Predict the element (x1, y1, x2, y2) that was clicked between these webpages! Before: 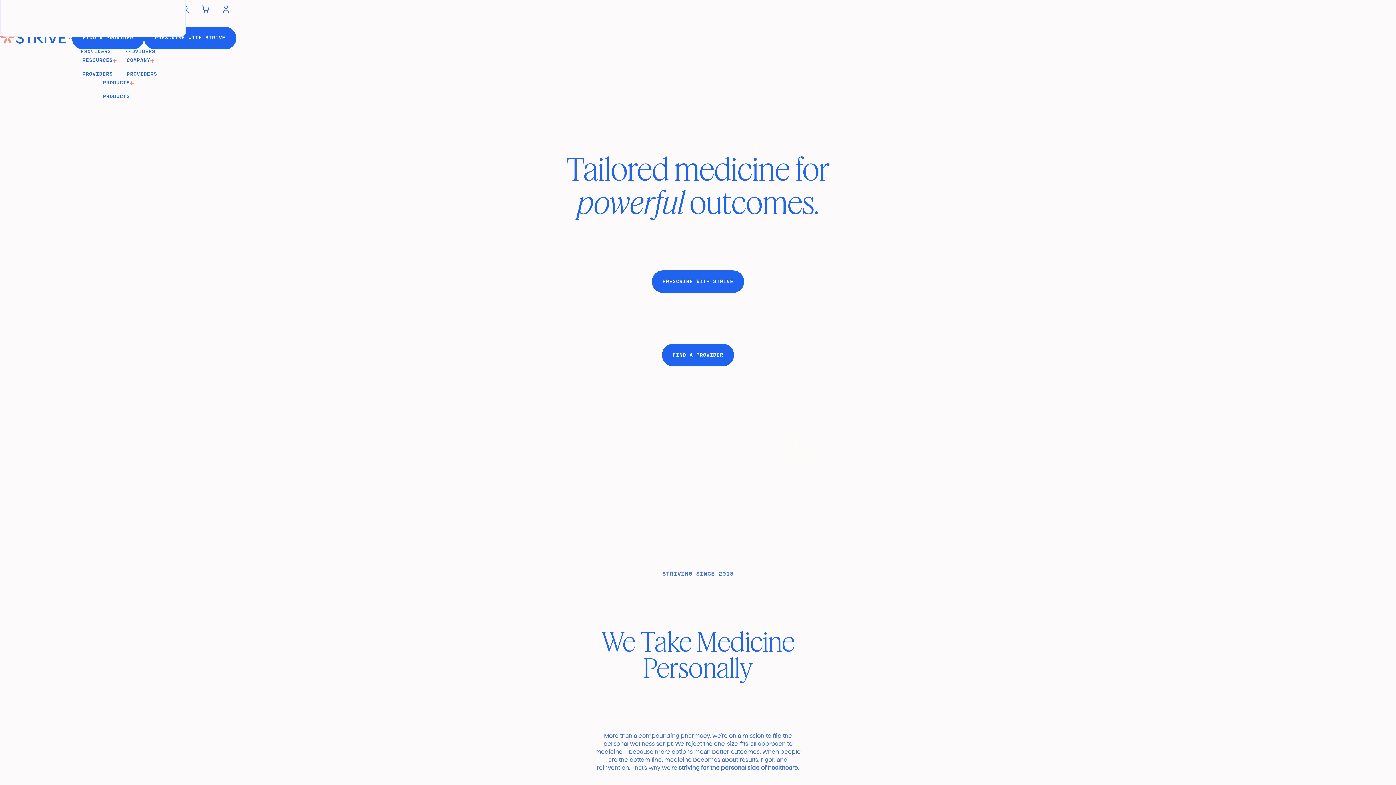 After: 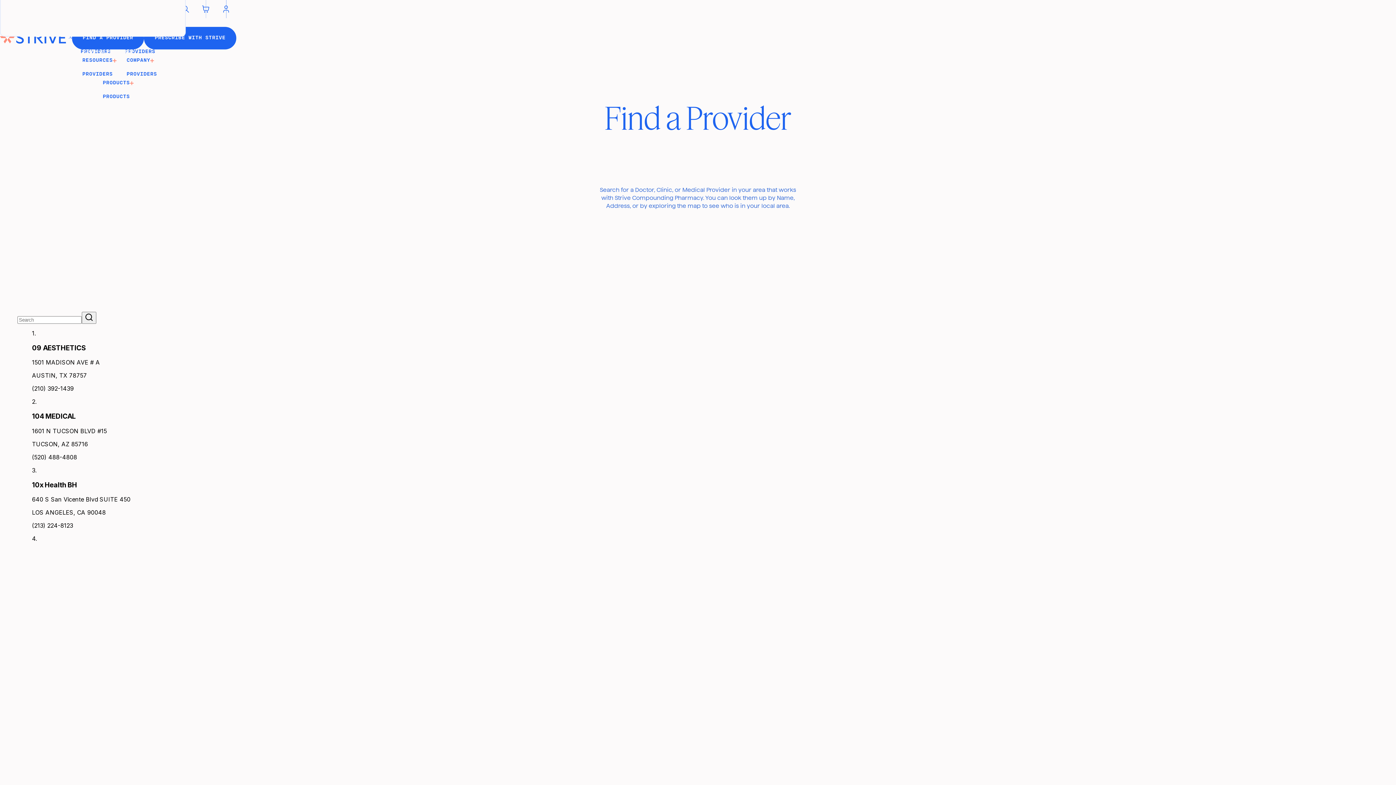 Action: label: FIND A PROVIDER bbox: (662, 344, 733, 366)